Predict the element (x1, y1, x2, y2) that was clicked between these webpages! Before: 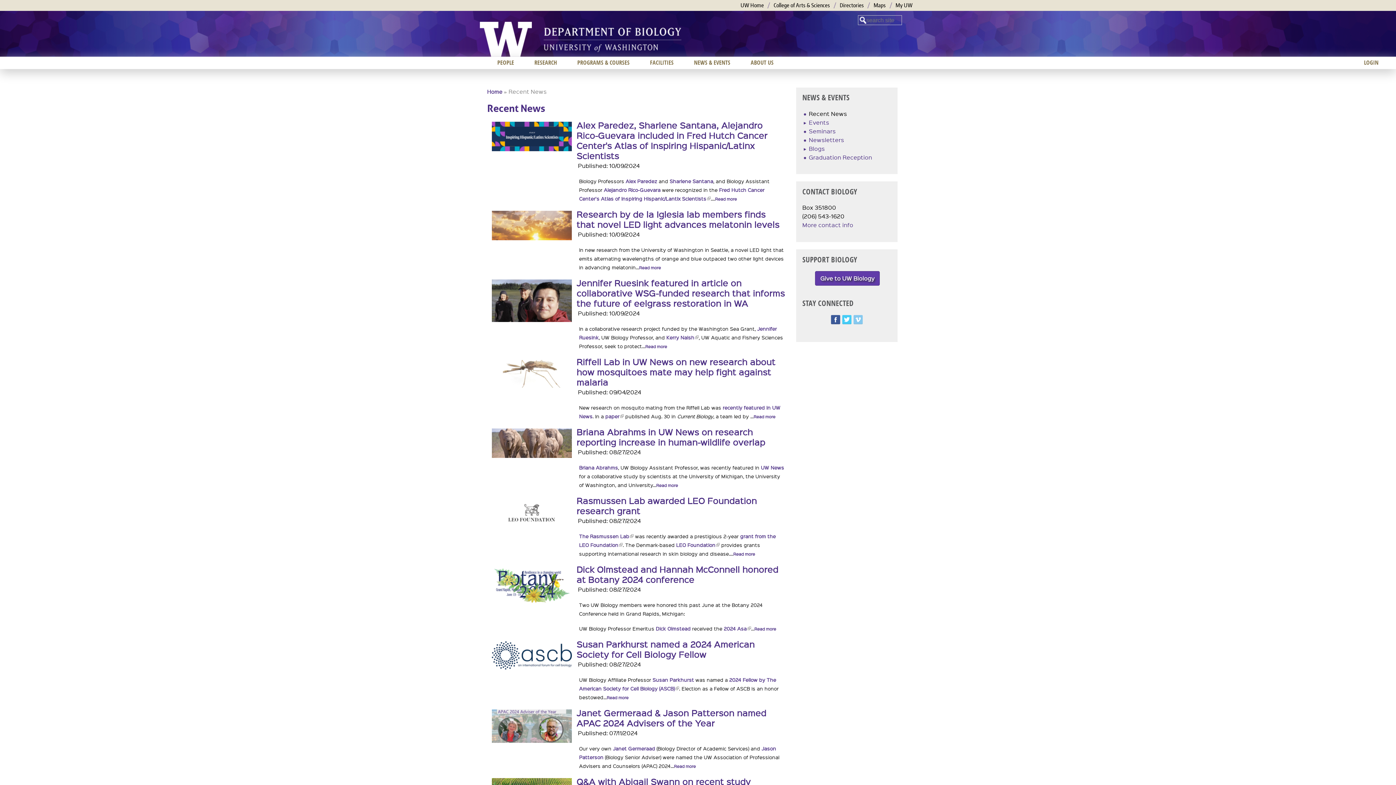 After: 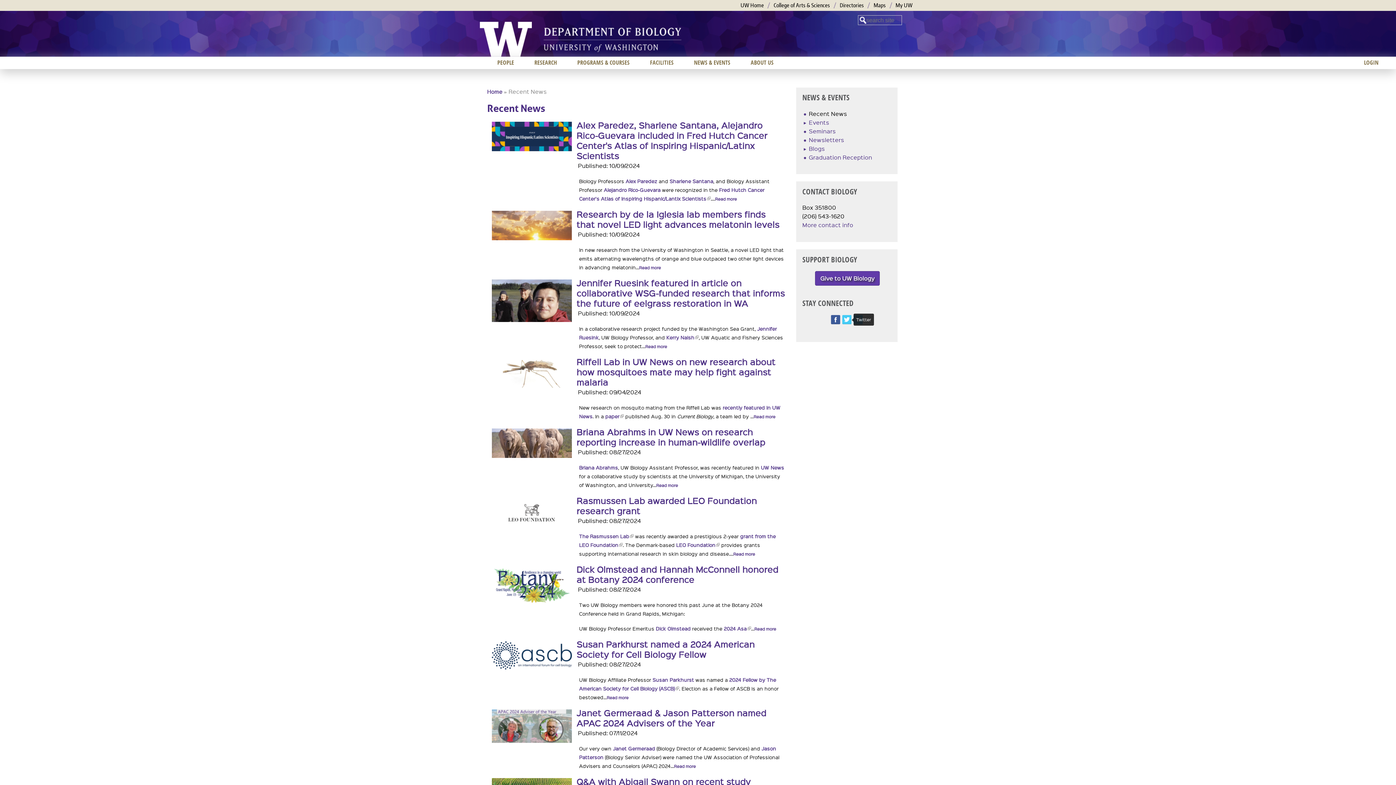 Action: bbox: (842, 318, 851, 326)